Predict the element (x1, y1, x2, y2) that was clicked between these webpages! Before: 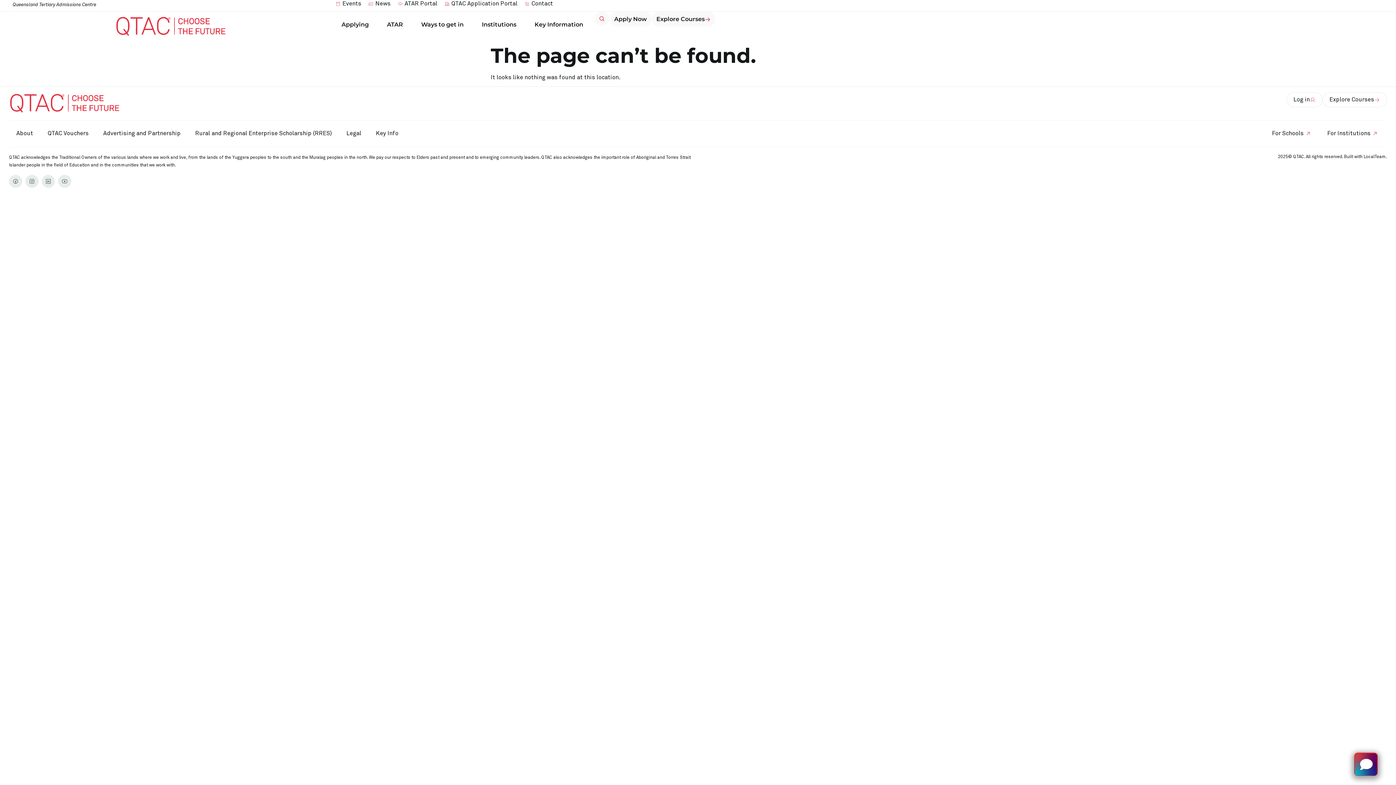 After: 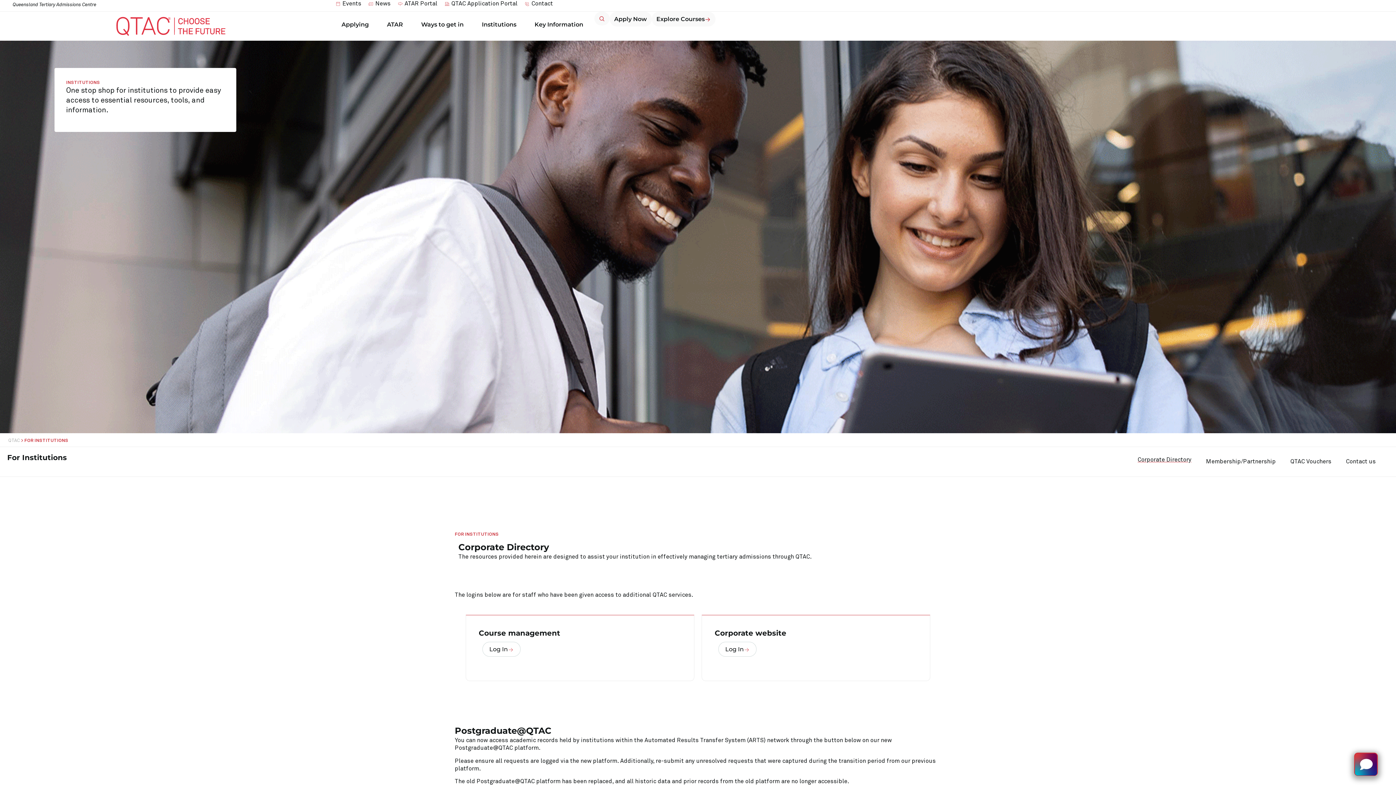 Action: bbox: (1320, 120, 1378, 146) label: For Institutions